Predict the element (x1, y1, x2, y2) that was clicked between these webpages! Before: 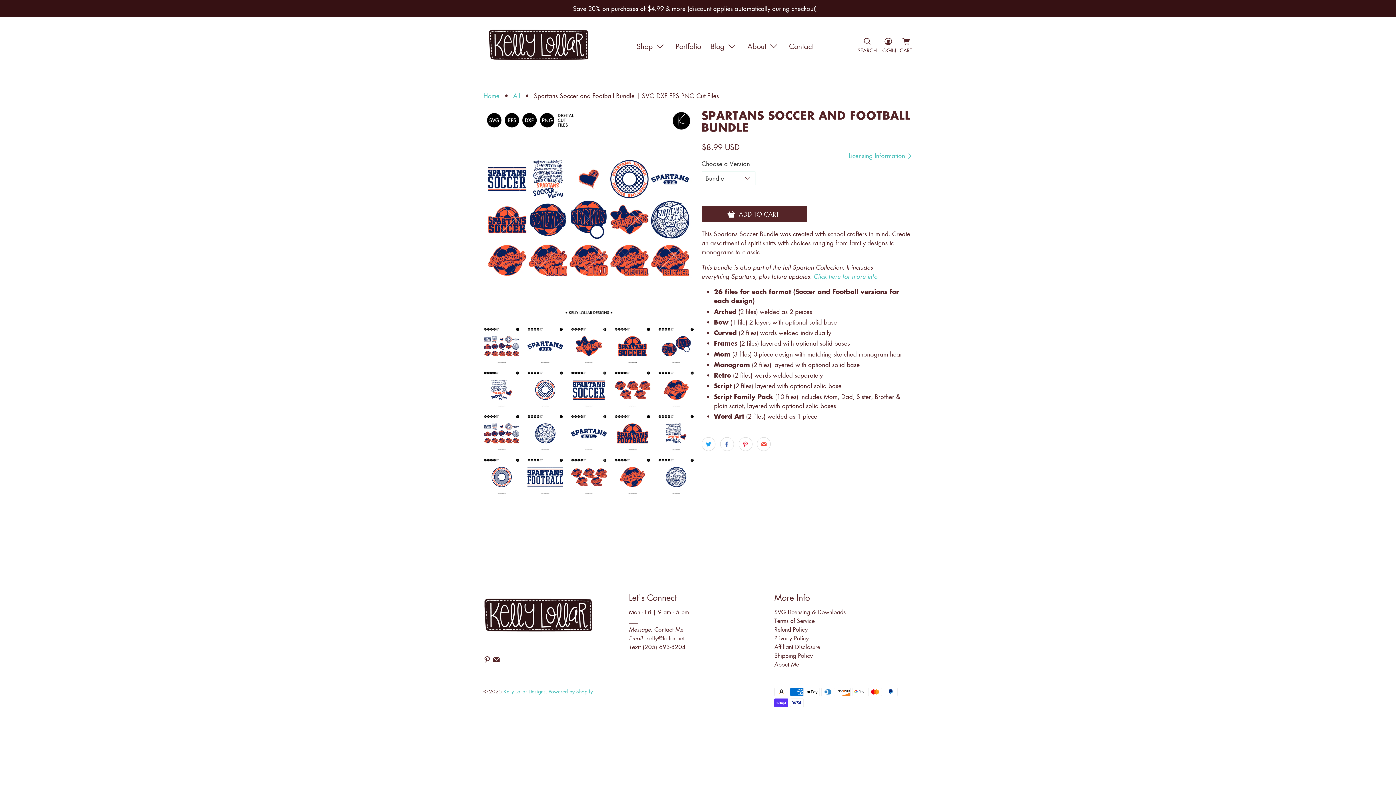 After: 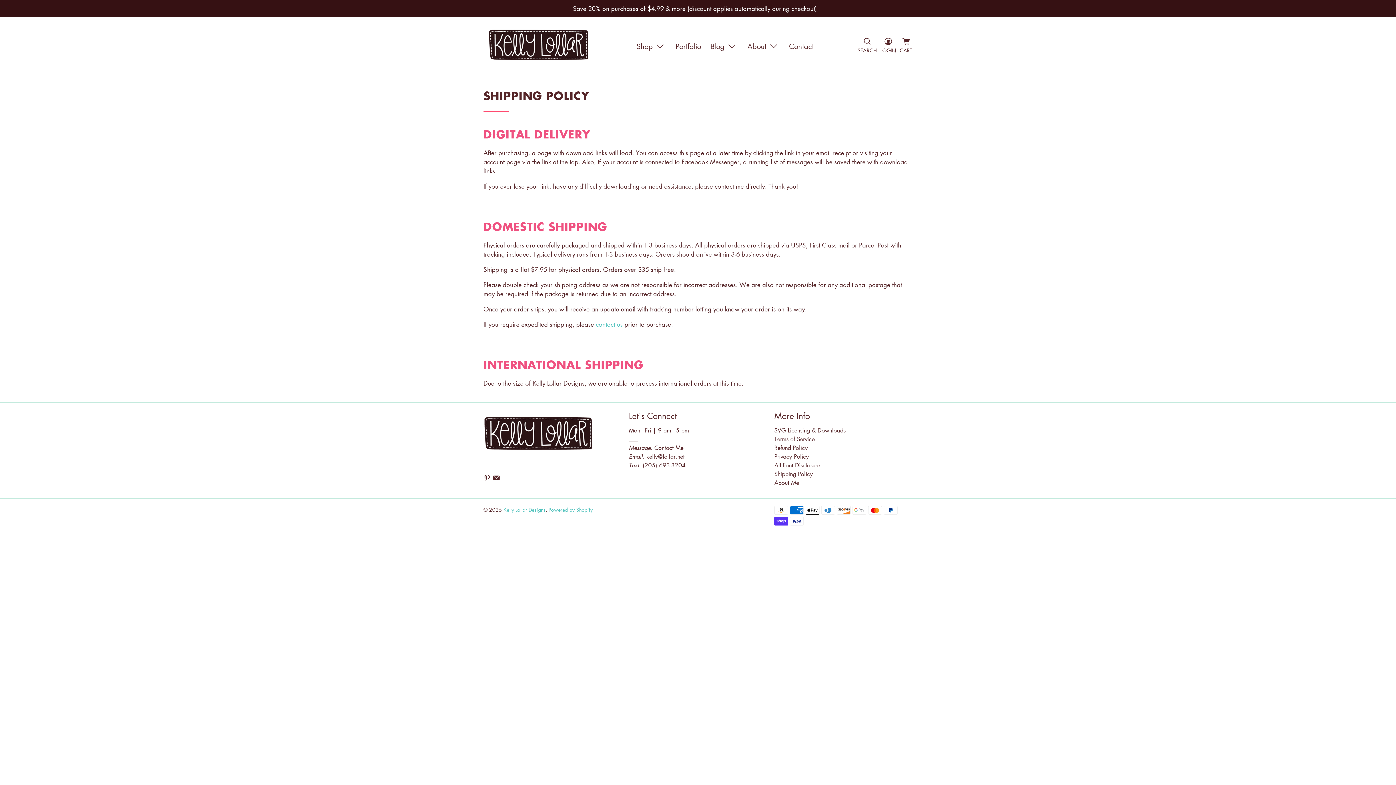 Action: label: Shipping Policy bbox: (774, 652, 813, 660)